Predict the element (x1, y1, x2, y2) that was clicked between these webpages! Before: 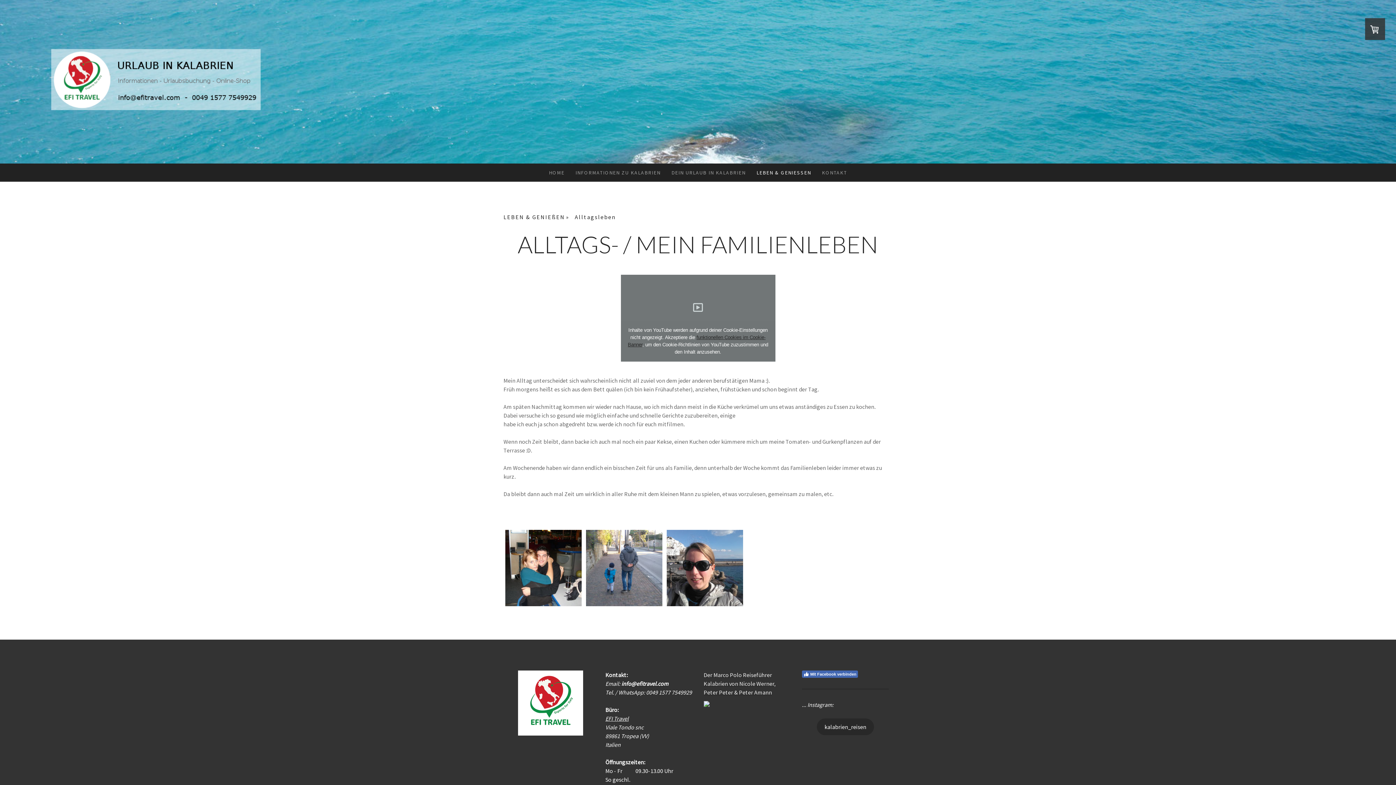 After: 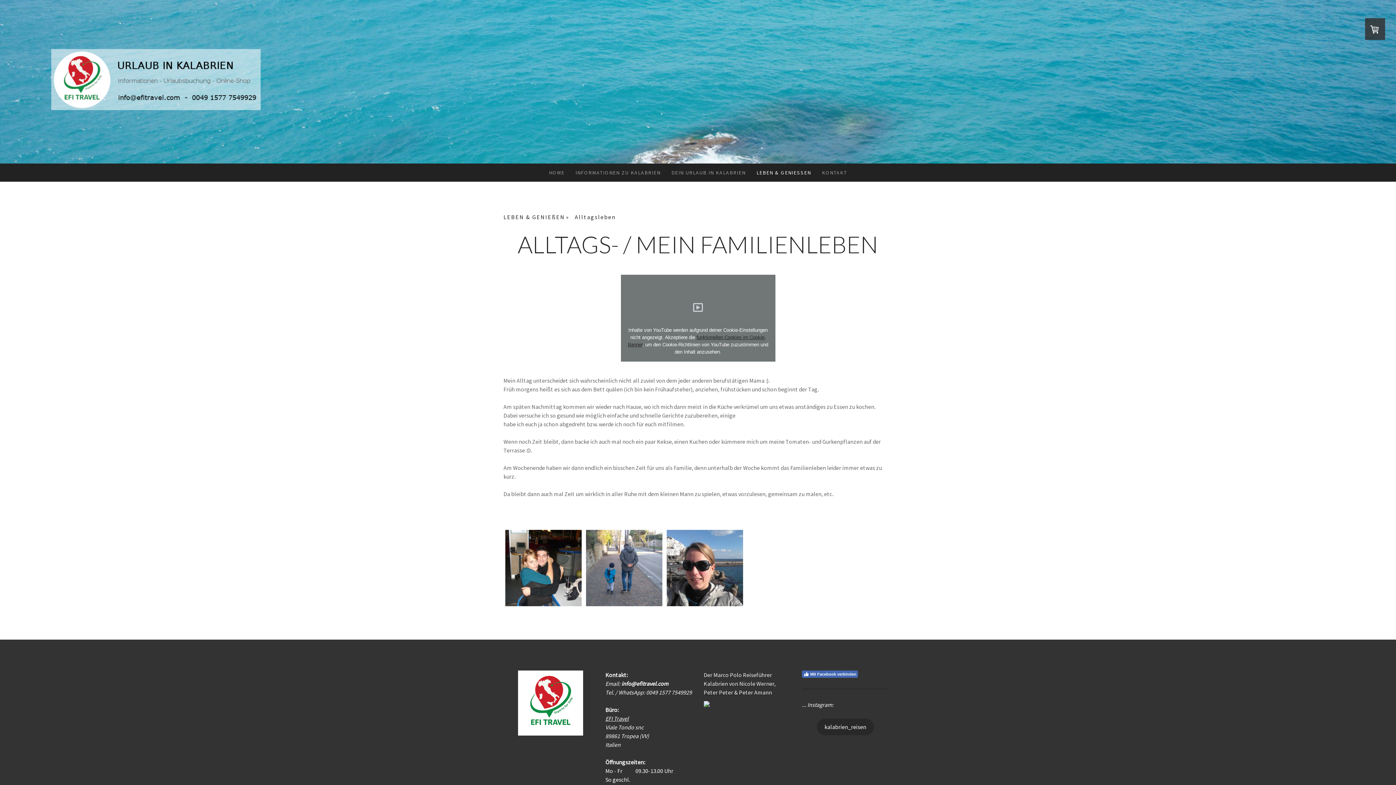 Action: bbox: (621, 680, 668, 687) label: info@efitravel.com